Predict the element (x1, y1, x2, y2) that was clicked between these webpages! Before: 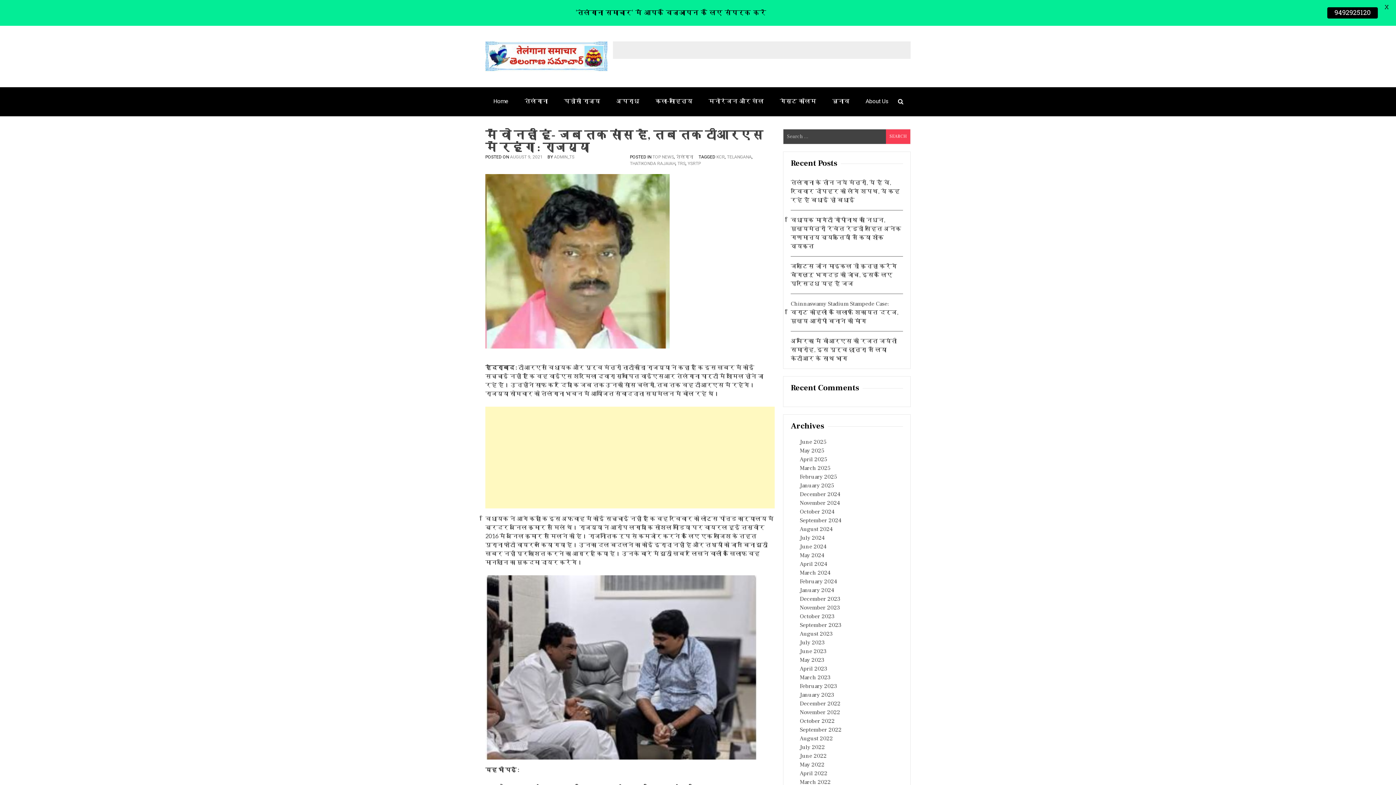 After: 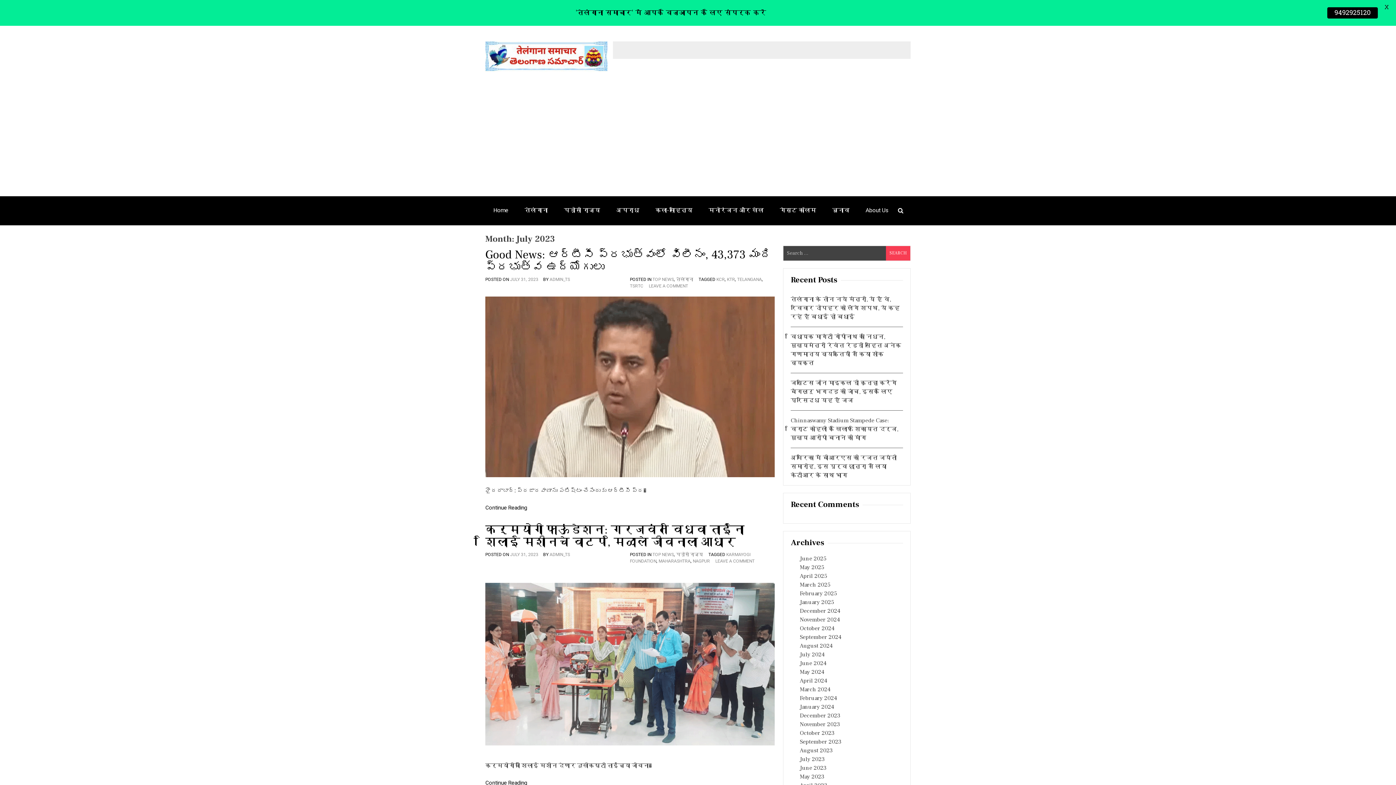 Action: bbox: (800, 639, 824, 646) label: July 2023